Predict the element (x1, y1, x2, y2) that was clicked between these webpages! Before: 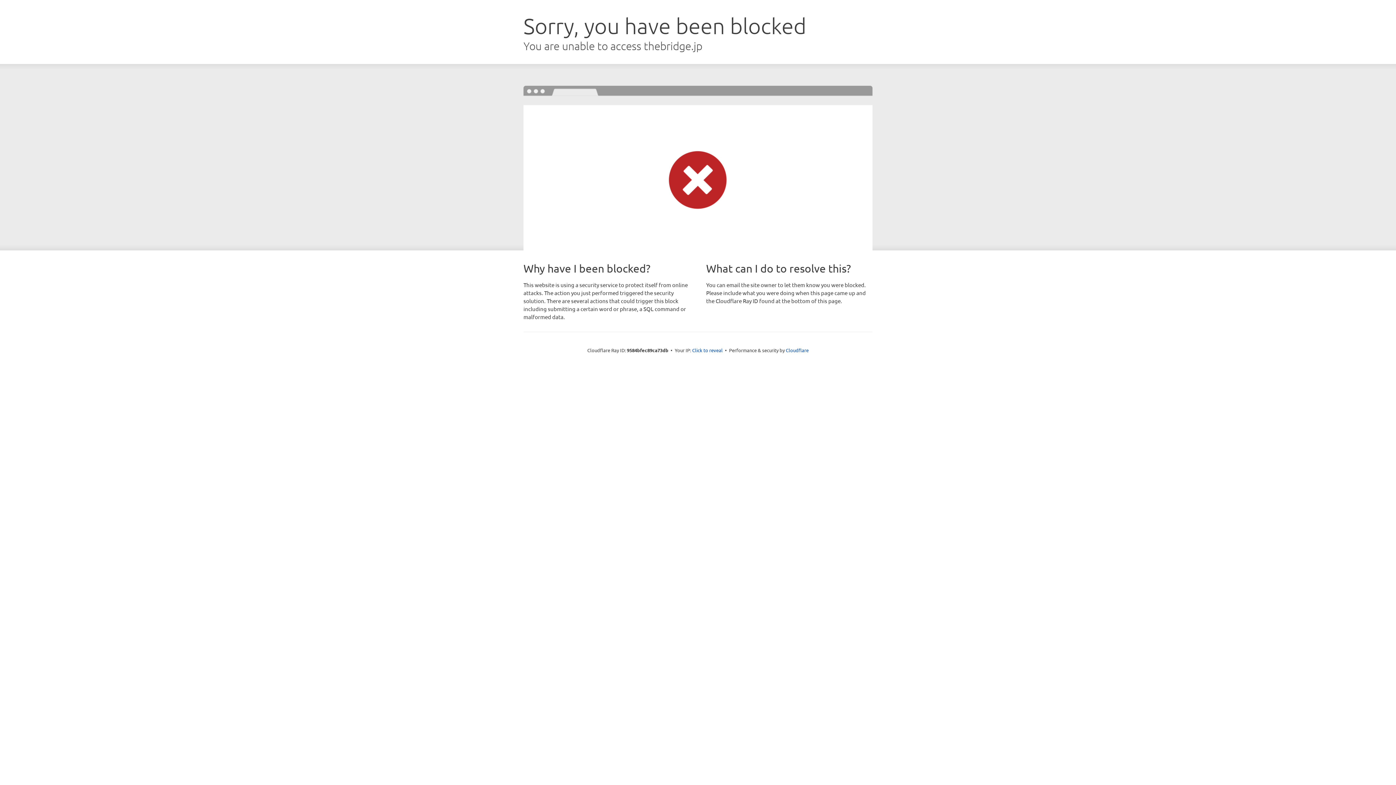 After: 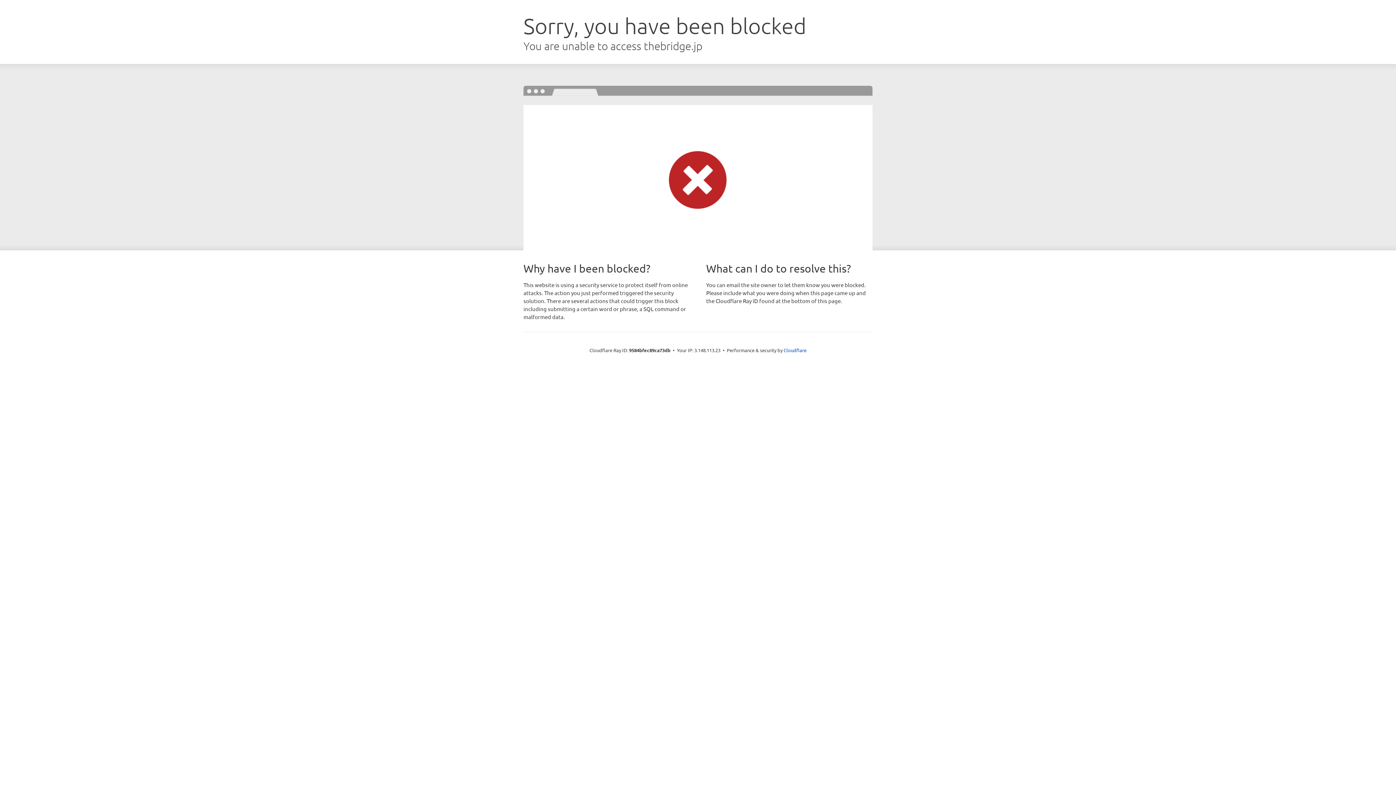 Action: bbox: (692, 346, 722, 353) label: Click to reveal